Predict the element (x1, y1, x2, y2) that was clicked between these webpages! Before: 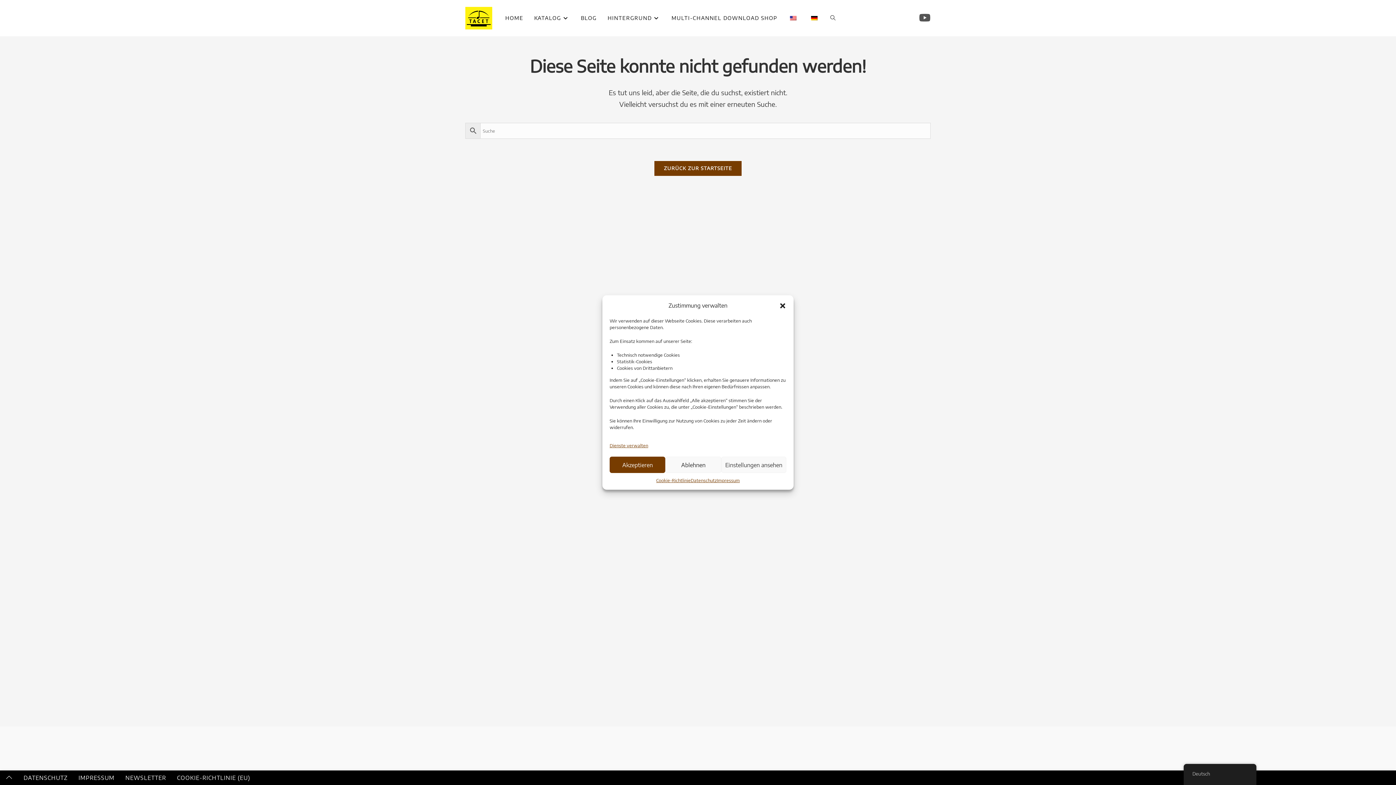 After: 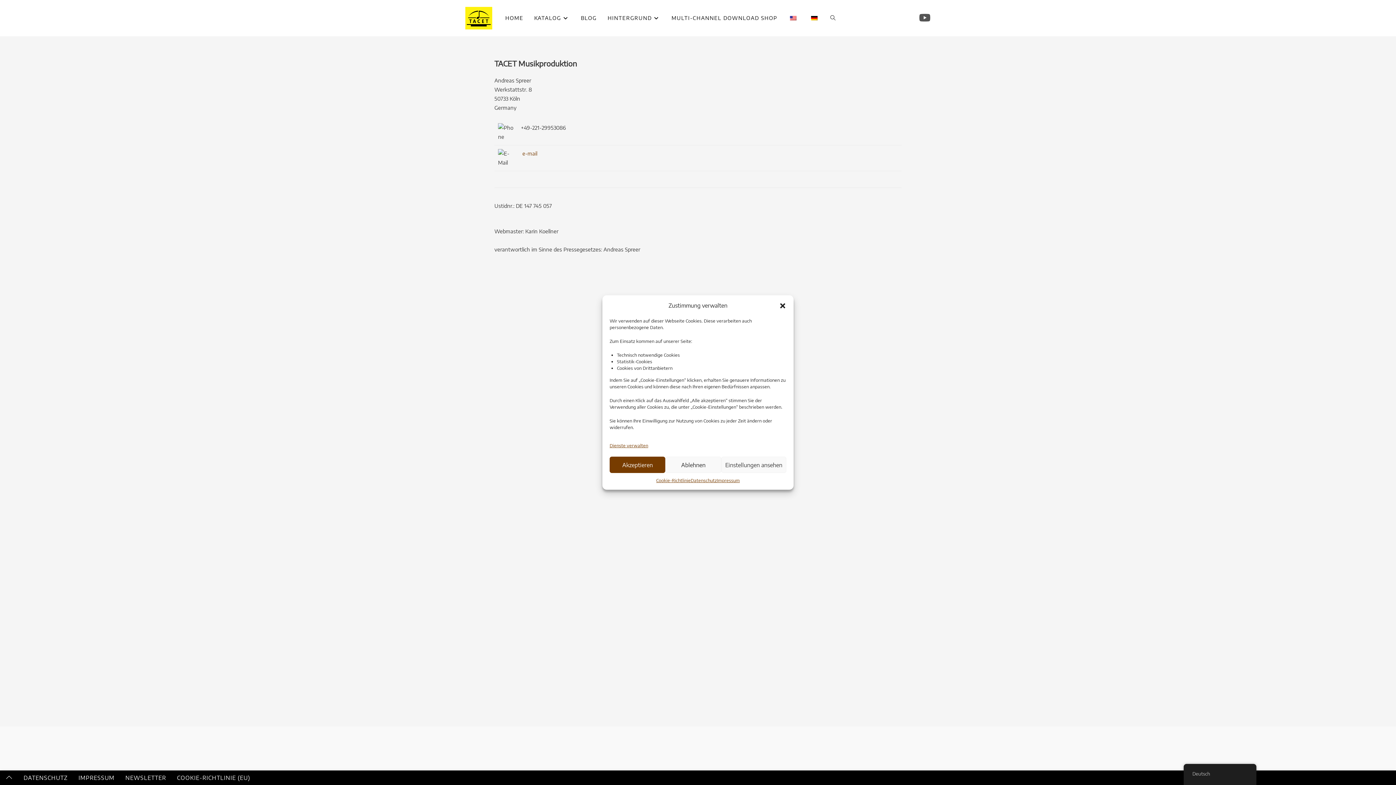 Action: bbox: (73, 770, 120, 785) label: IMPRESSUM